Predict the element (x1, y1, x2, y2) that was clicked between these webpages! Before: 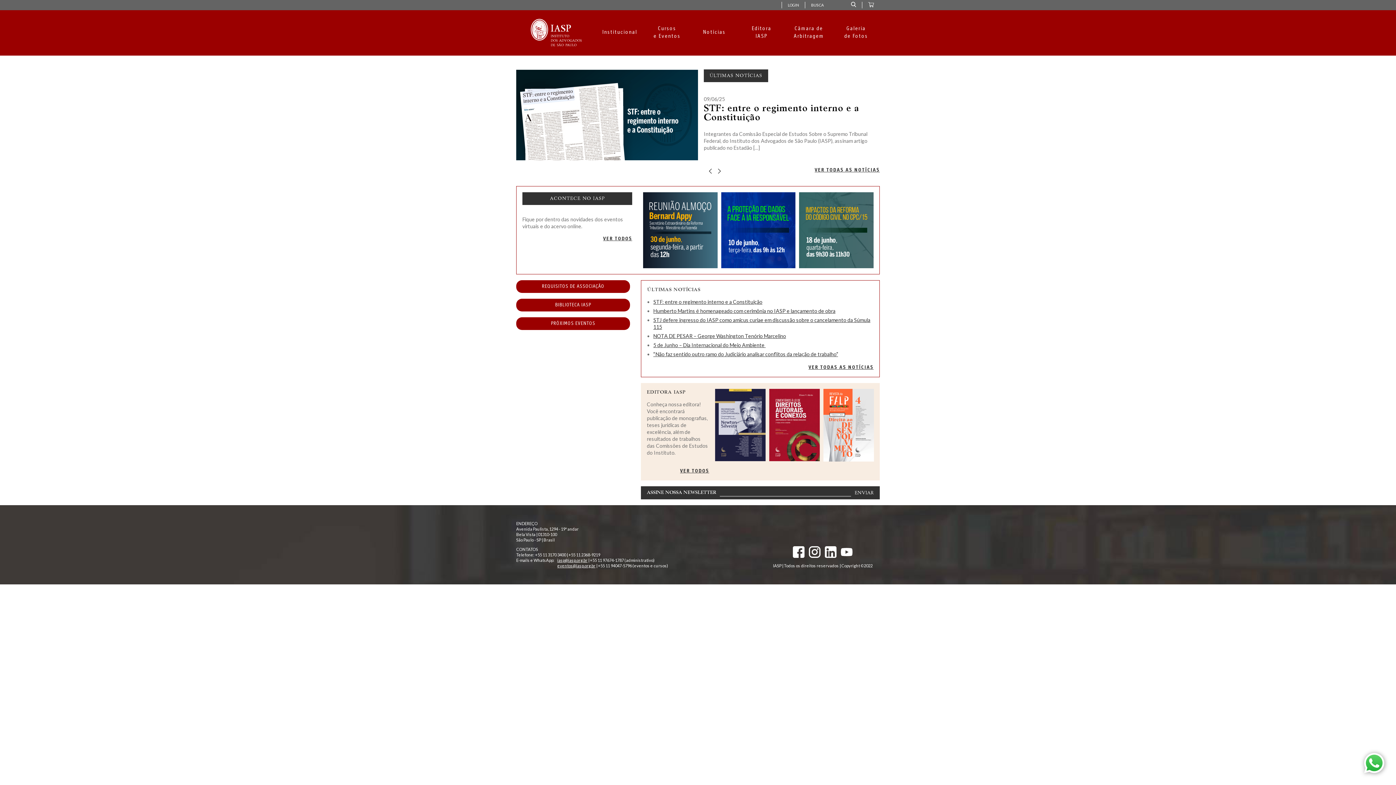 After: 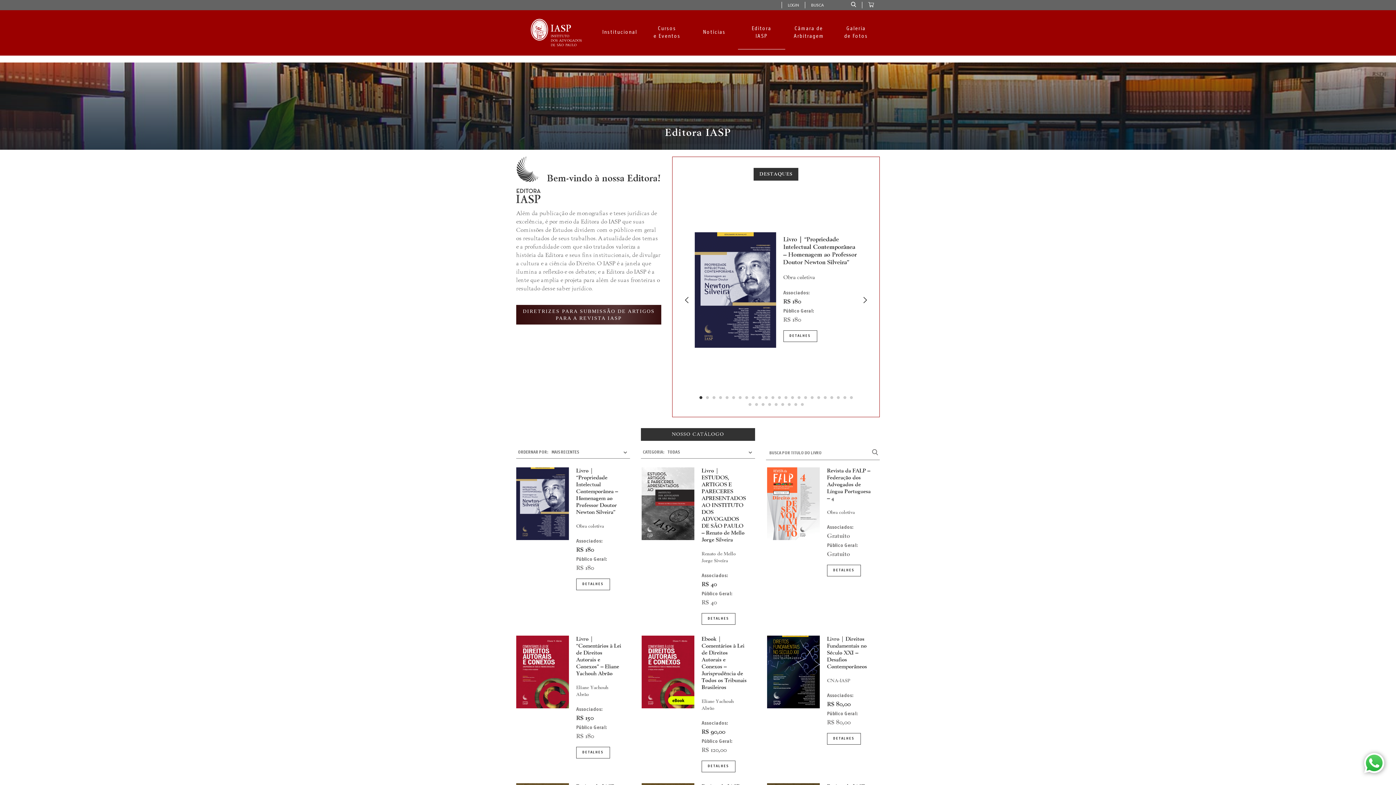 Action: bbox: (738, 16, 785, 49) label: Editora
IASP